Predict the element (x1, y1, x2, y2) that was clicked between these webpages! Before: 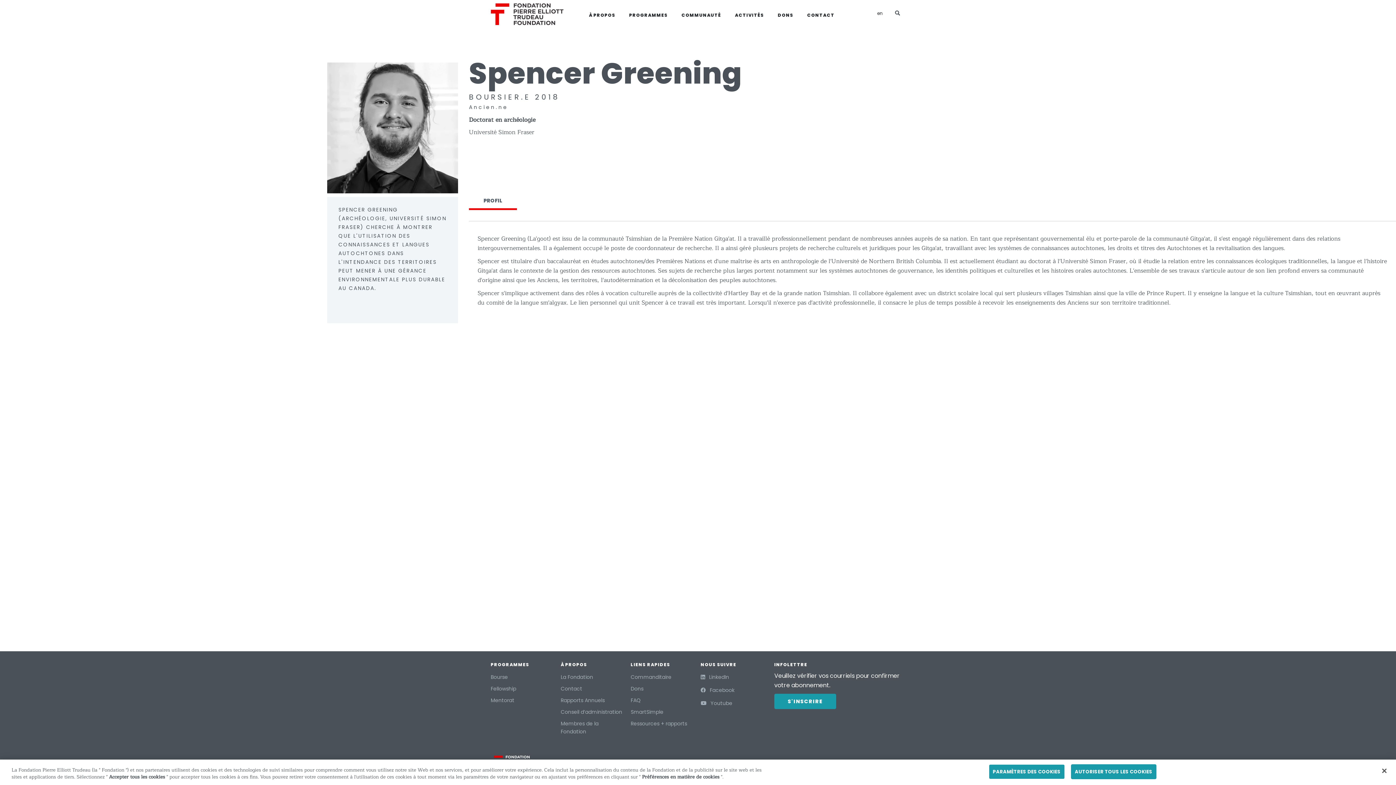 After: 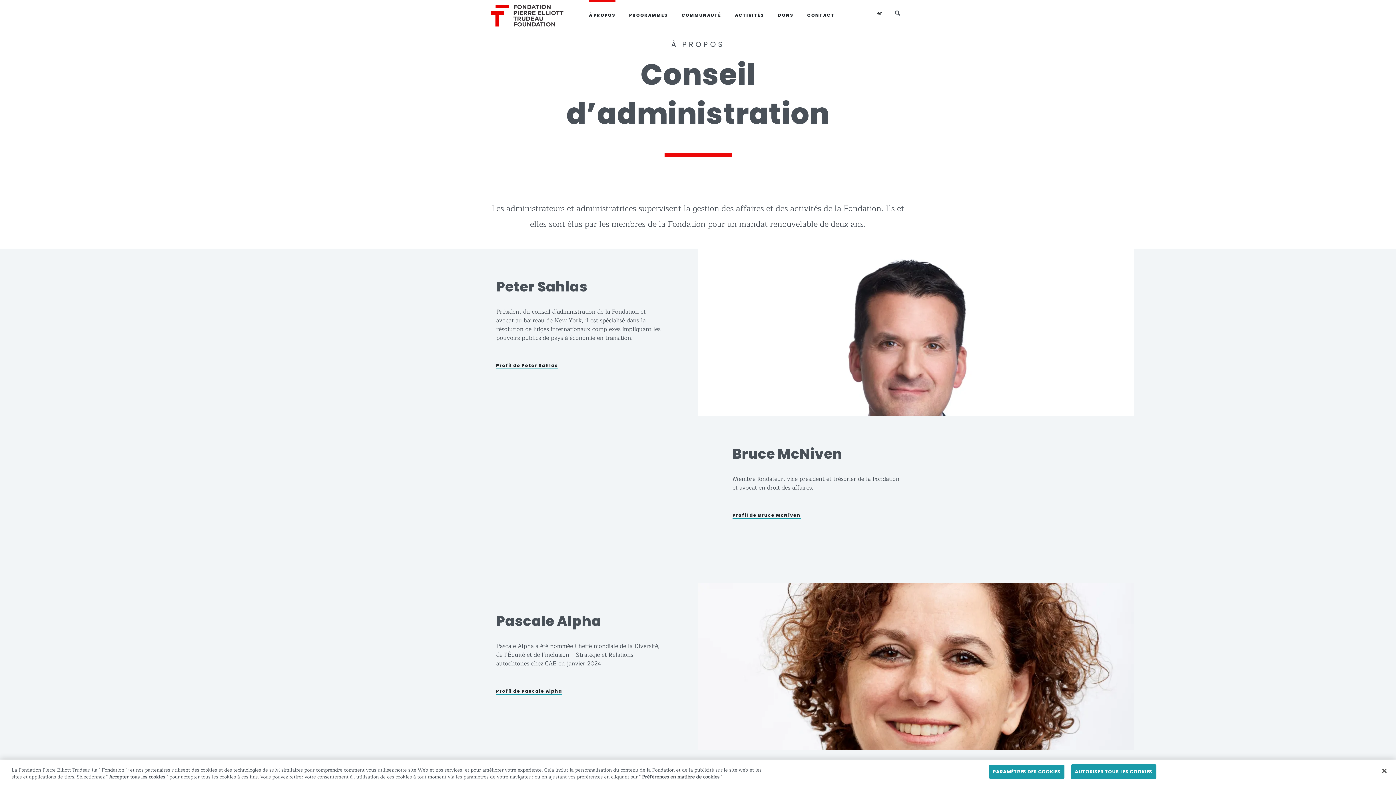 Action: bbox: (560, 708, 622, 716) label: Conseil d’administration